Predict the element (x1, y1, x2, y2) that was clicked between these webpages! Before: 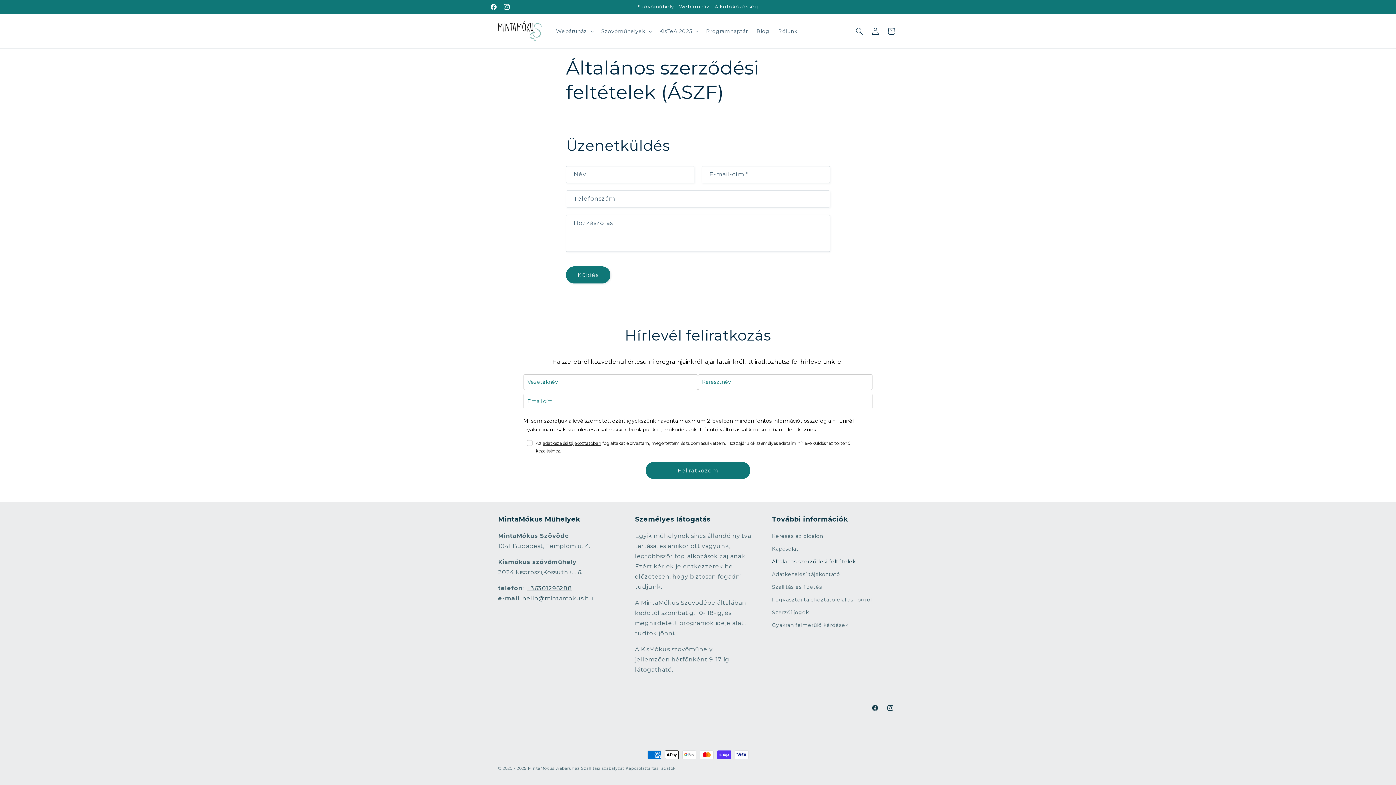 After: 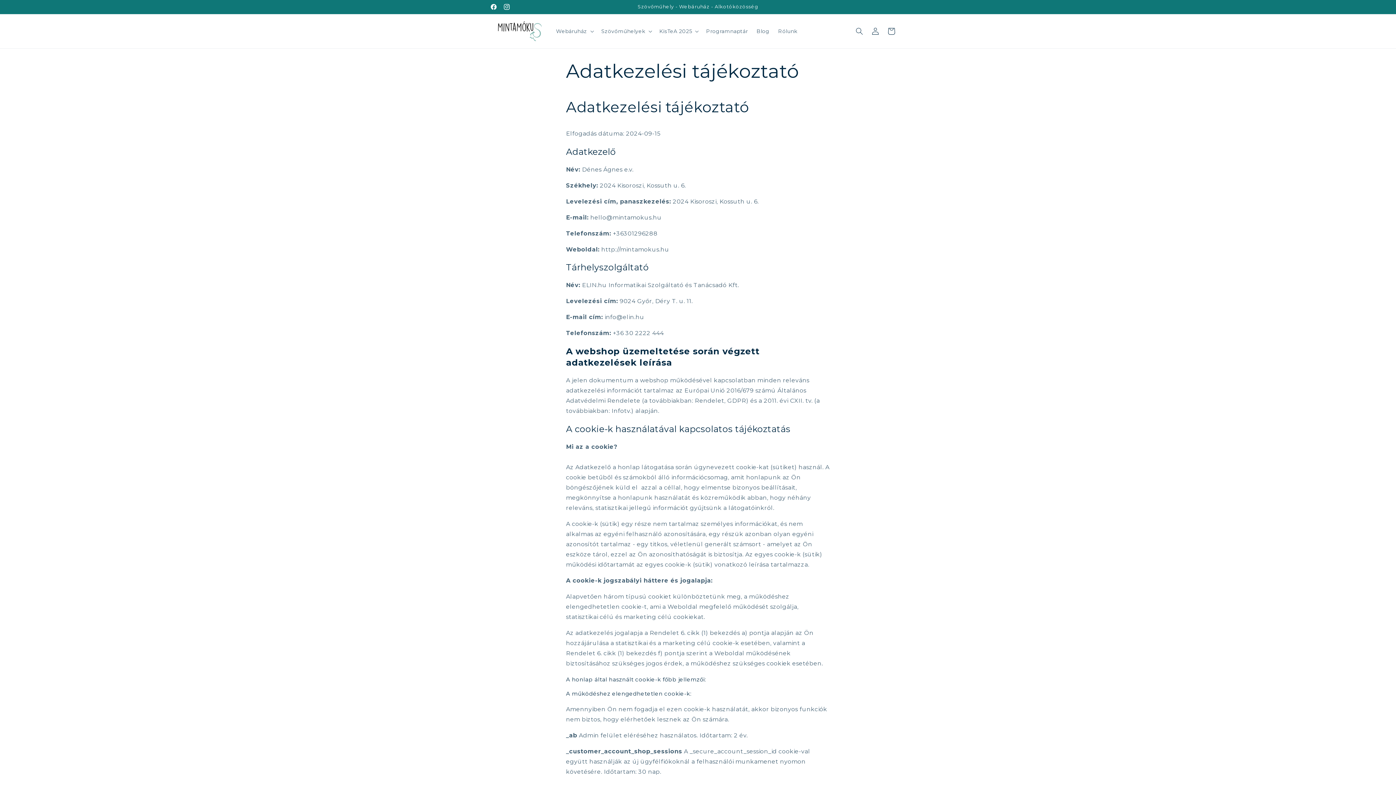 Action: label: Adatkezelési tájékoztató bbox: (772, 568, 840, 581)